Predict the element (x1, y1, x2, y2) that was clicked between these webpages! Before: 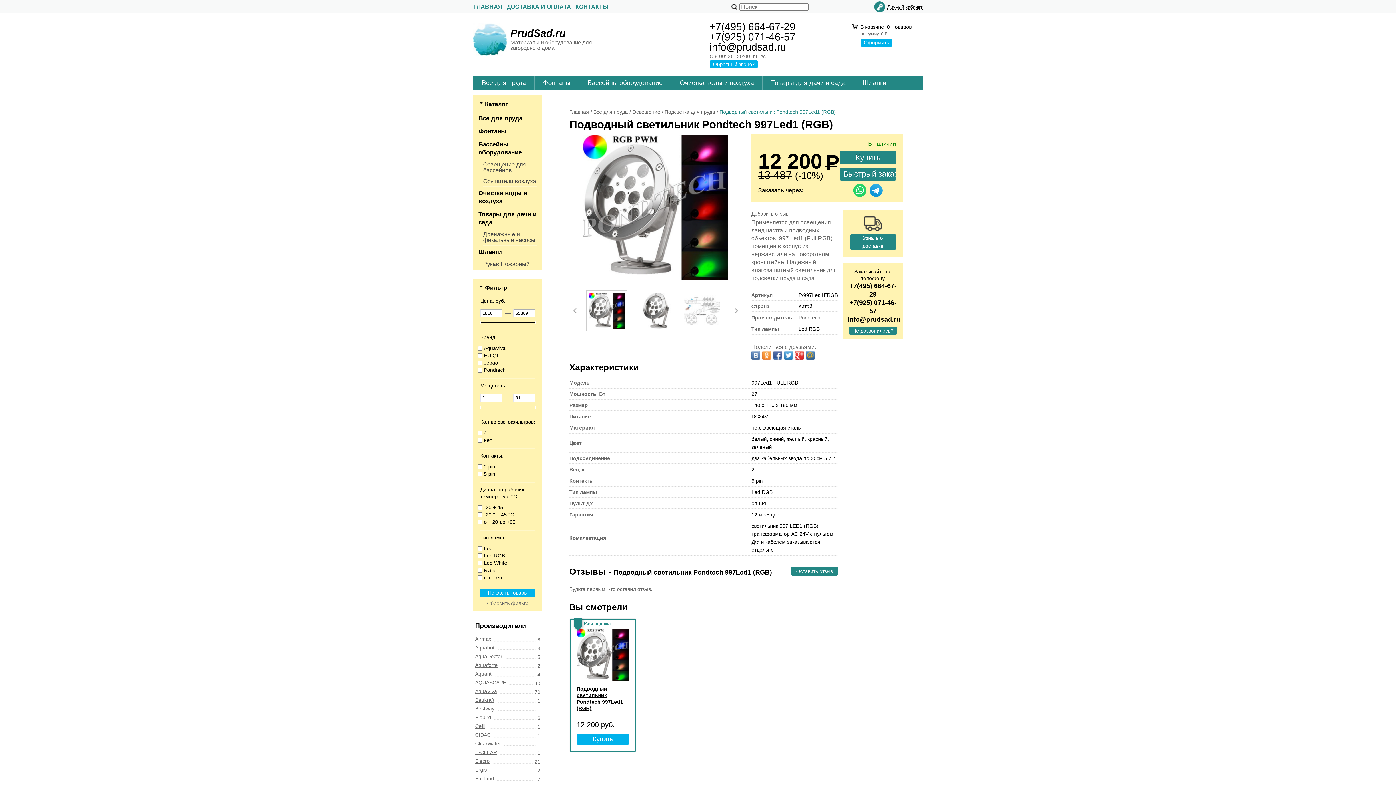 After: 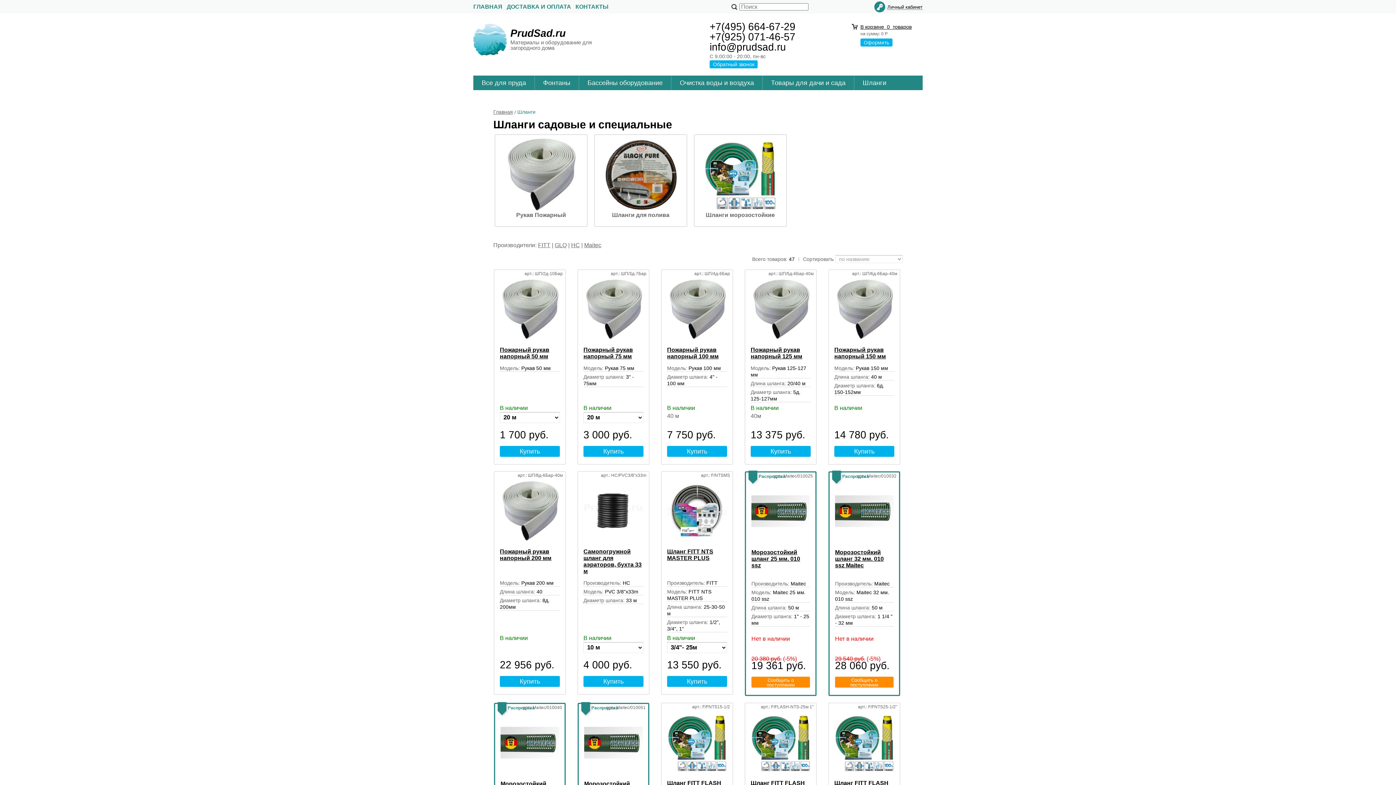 Action: bbox: (854, 75, 894, 90) label: Шланги